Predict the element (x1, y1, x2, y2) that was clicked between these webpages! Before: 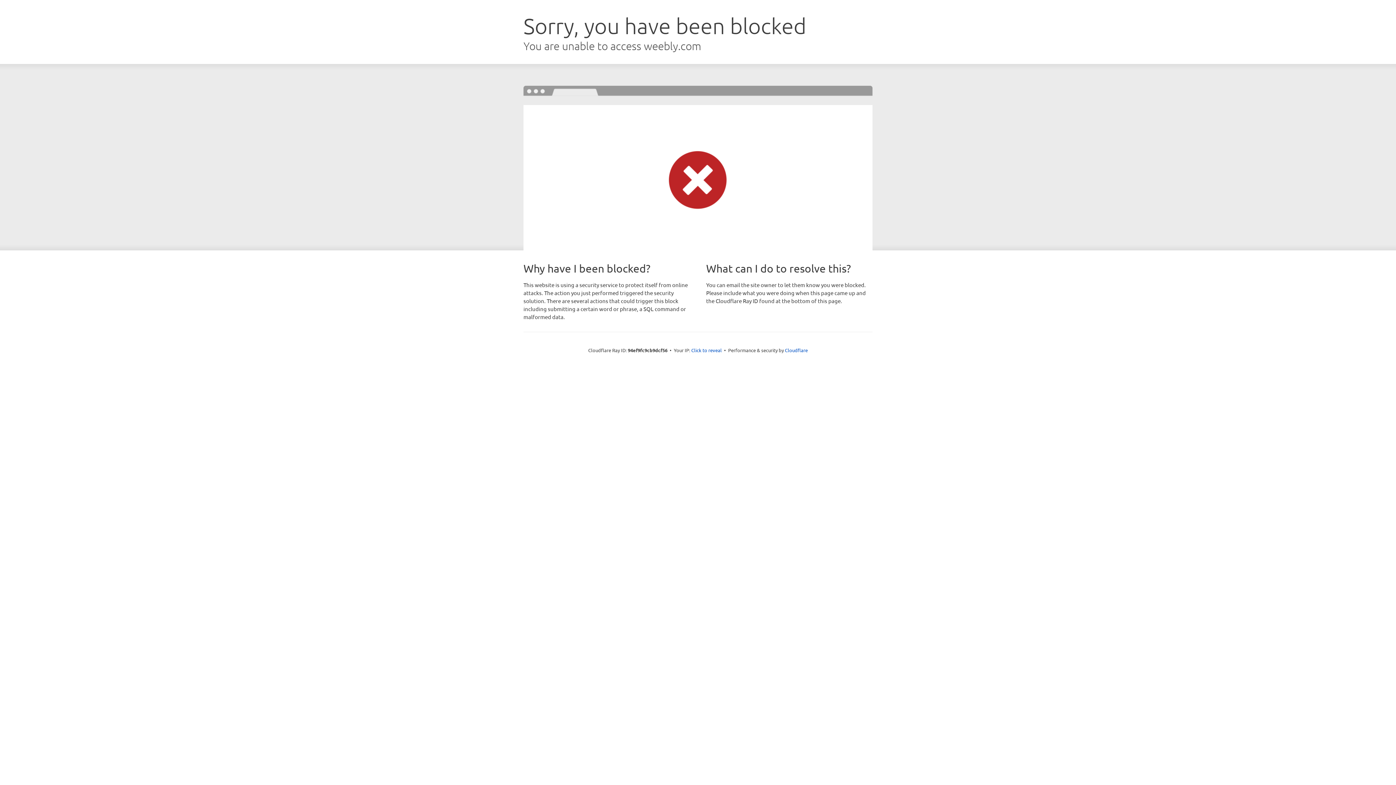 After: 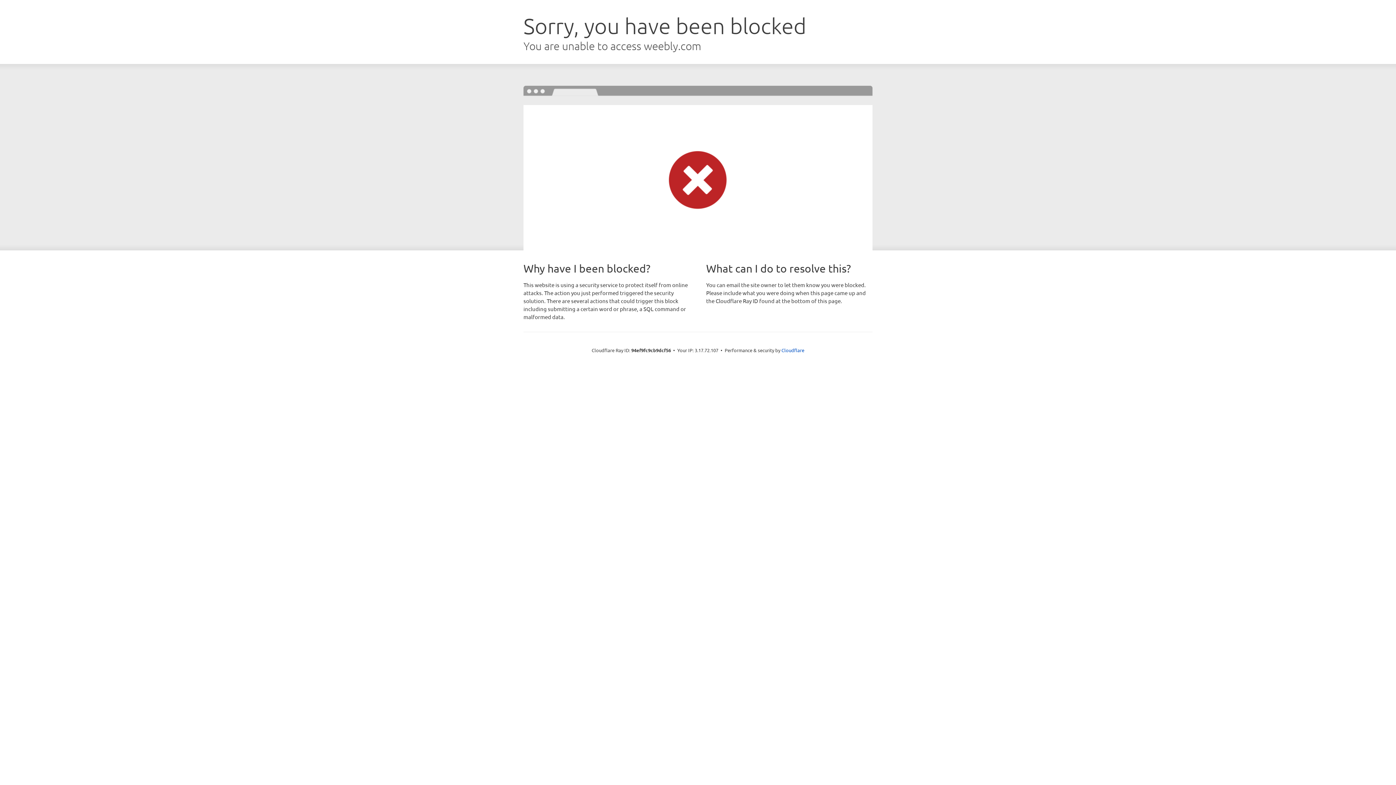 Action: label: Click to reveal bbox: (691, 346, 722, 353)